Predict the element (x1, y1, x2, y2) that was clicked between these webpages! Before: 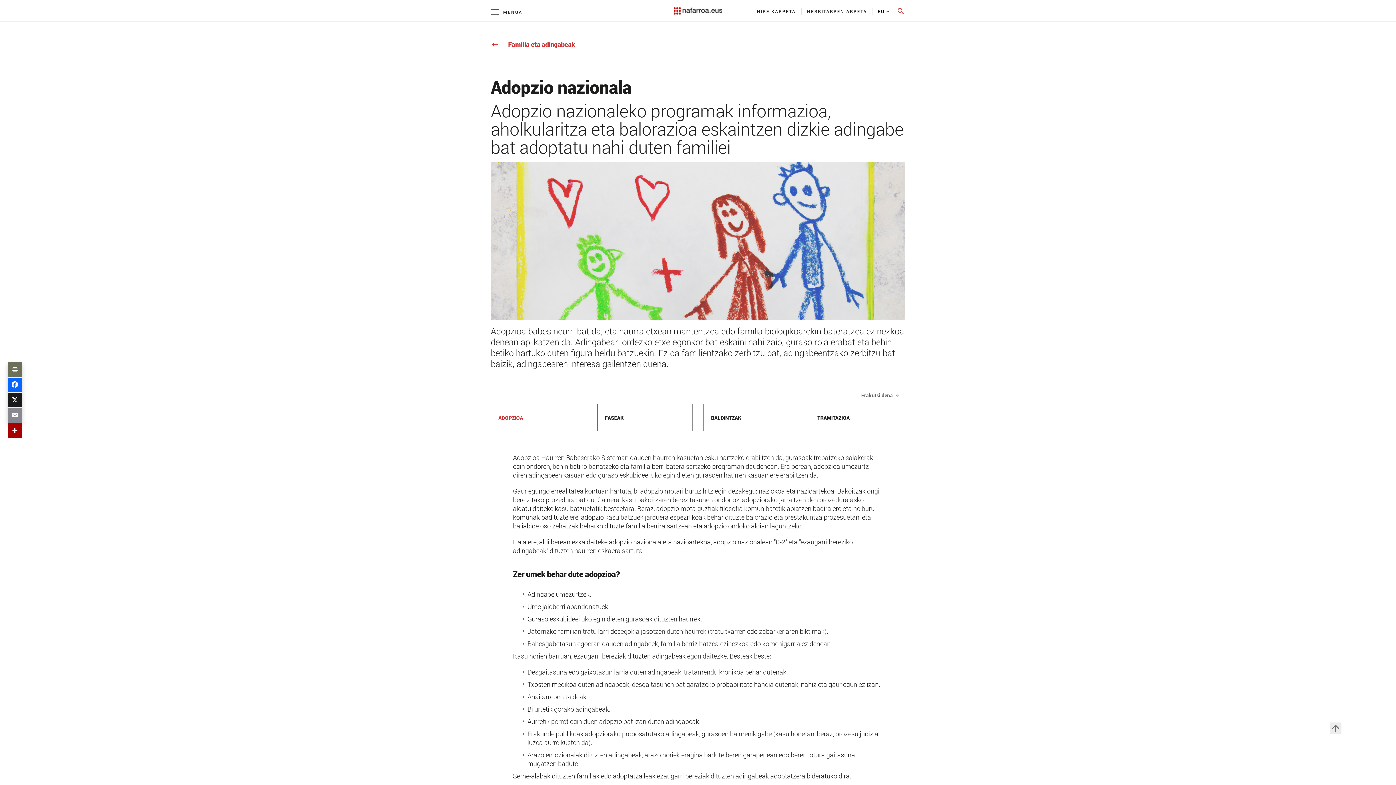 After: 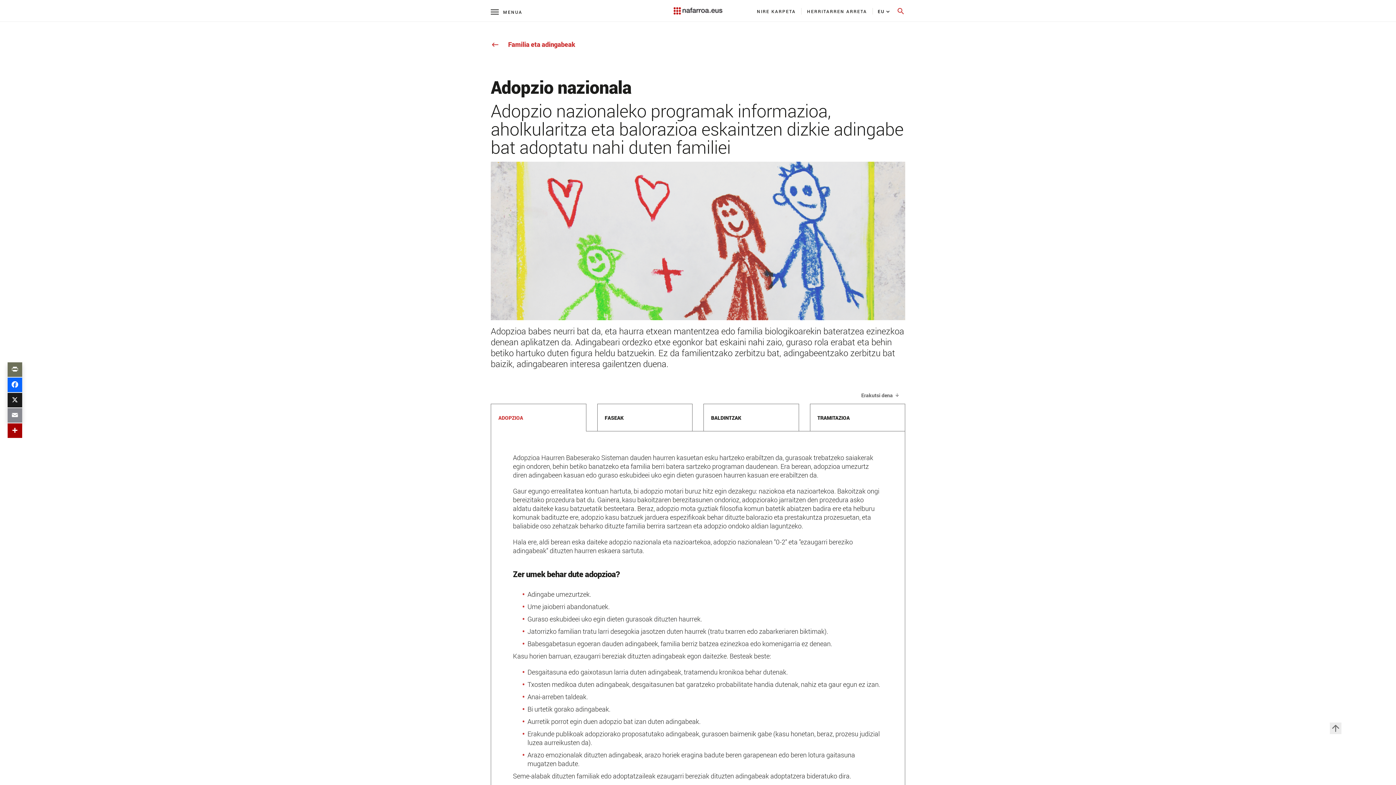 Action: label: X bbox: (7, 393, 22, 407)